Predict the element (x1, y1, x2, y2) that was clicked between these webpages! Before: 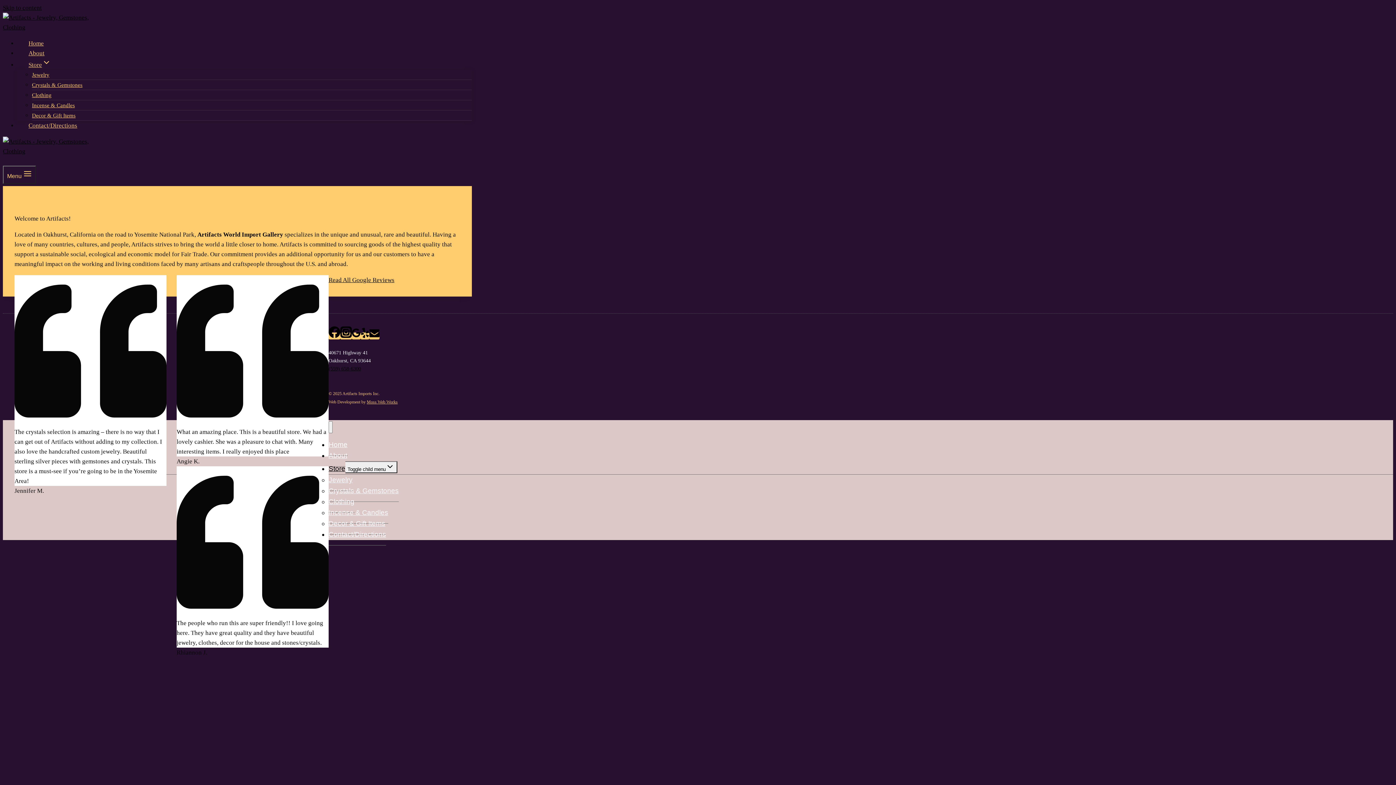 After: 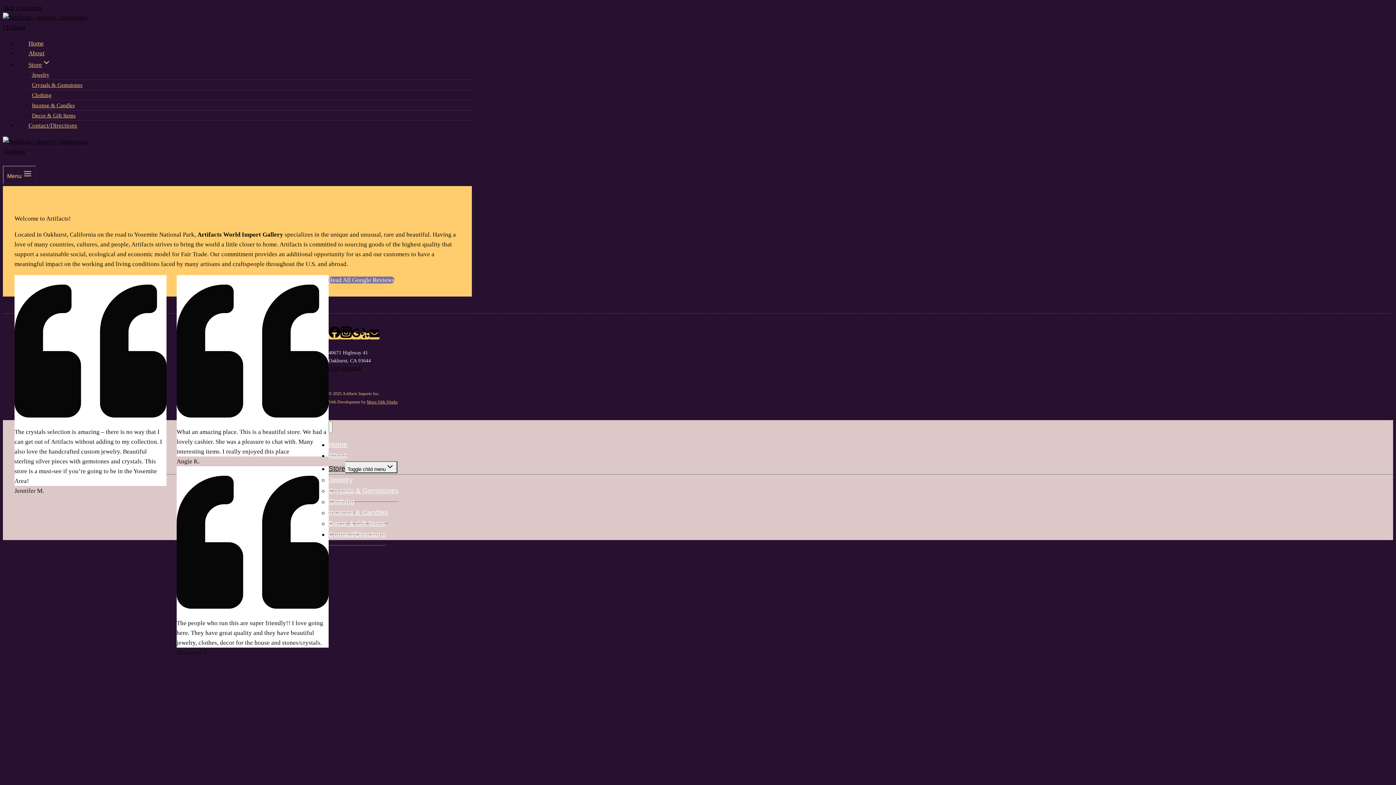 Action: label: Read All Google Reviews bbox: (328, 276, 394, 283)